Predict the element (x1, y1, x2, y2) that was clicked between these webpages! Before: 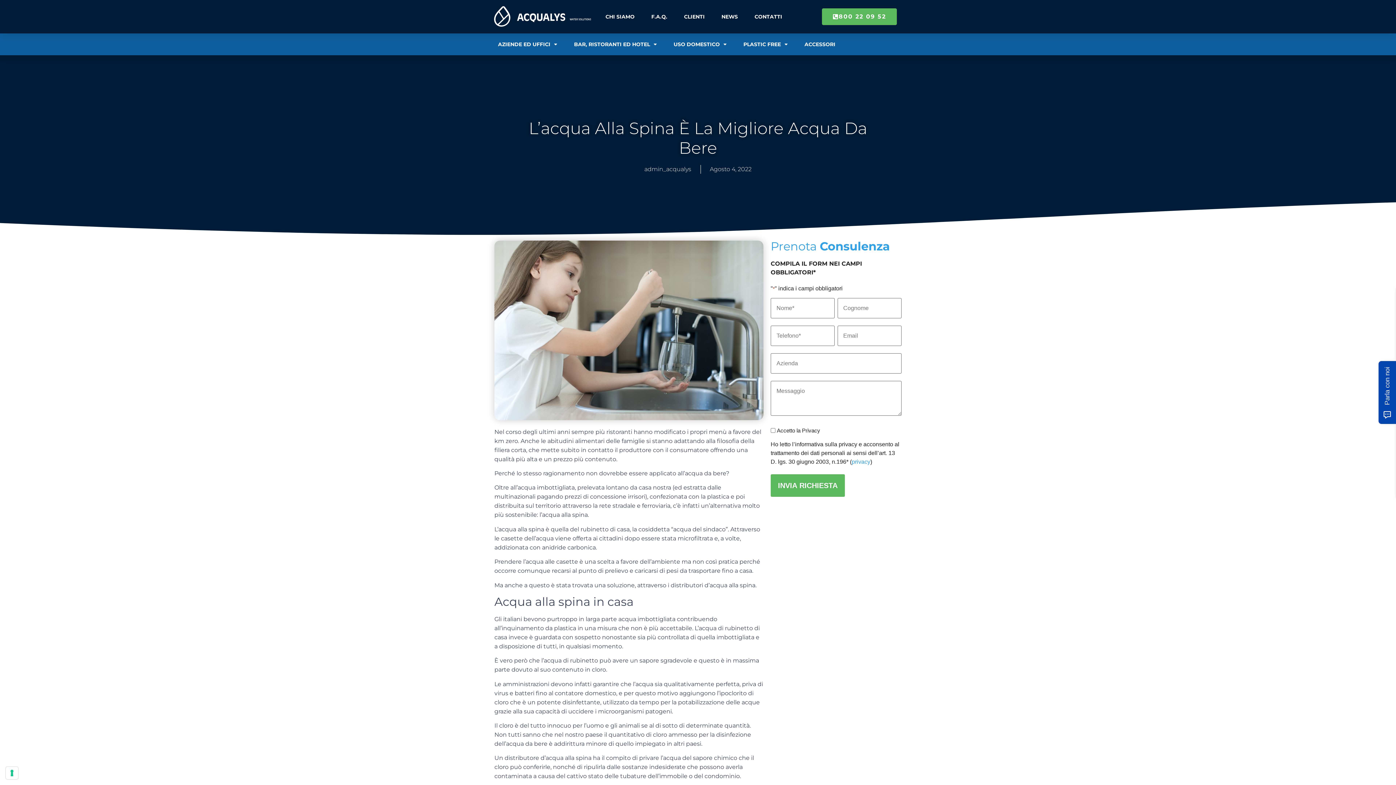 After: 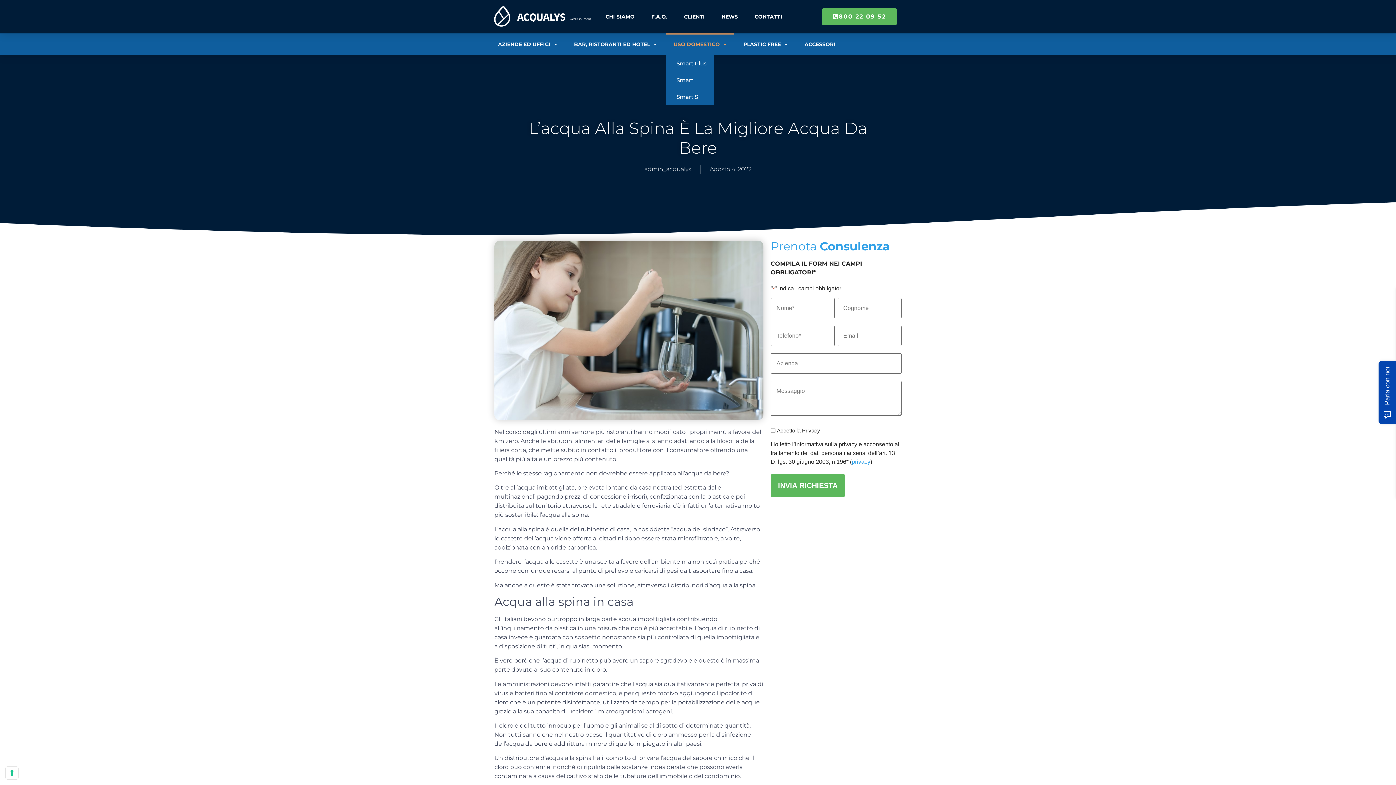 Action: bbox: (666, 33, 734, 55) label: USO DOMESTICO